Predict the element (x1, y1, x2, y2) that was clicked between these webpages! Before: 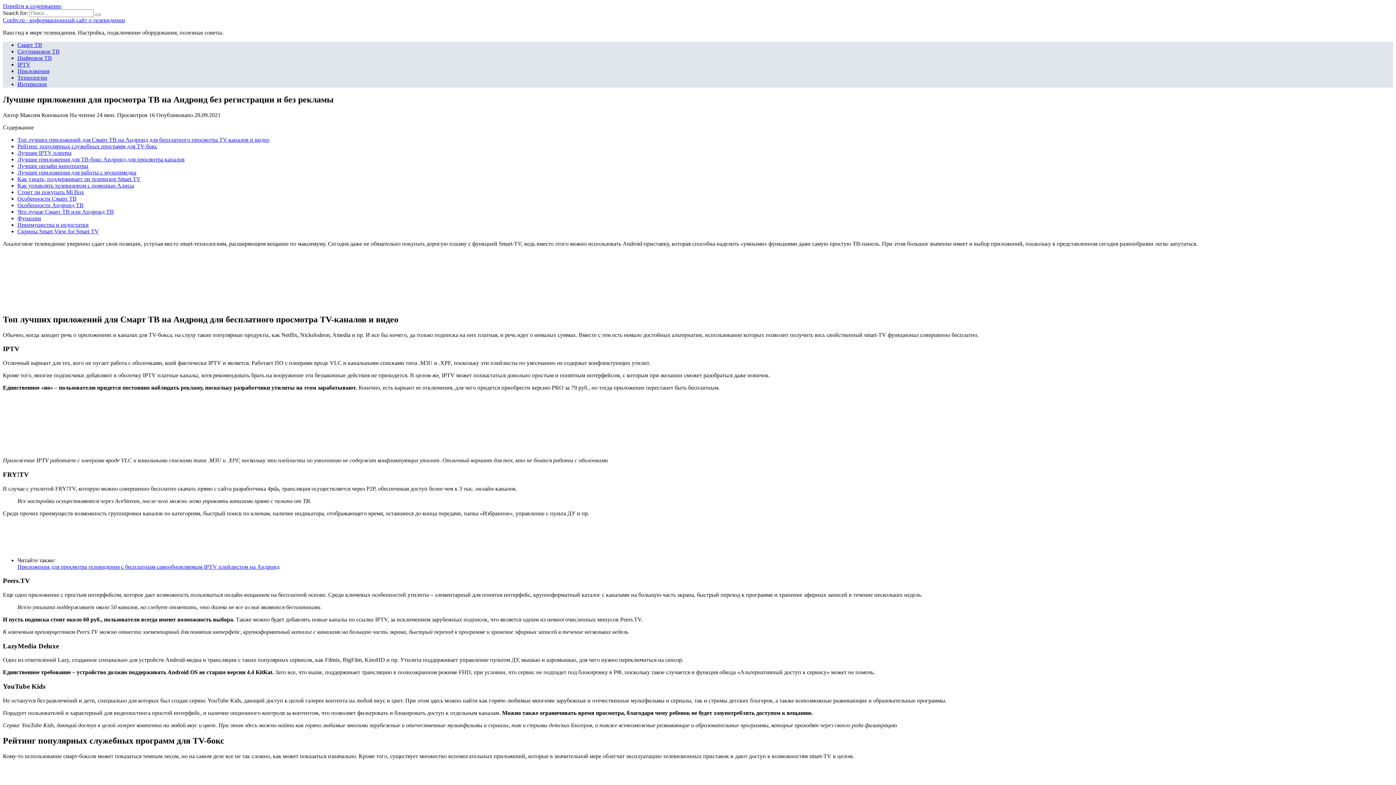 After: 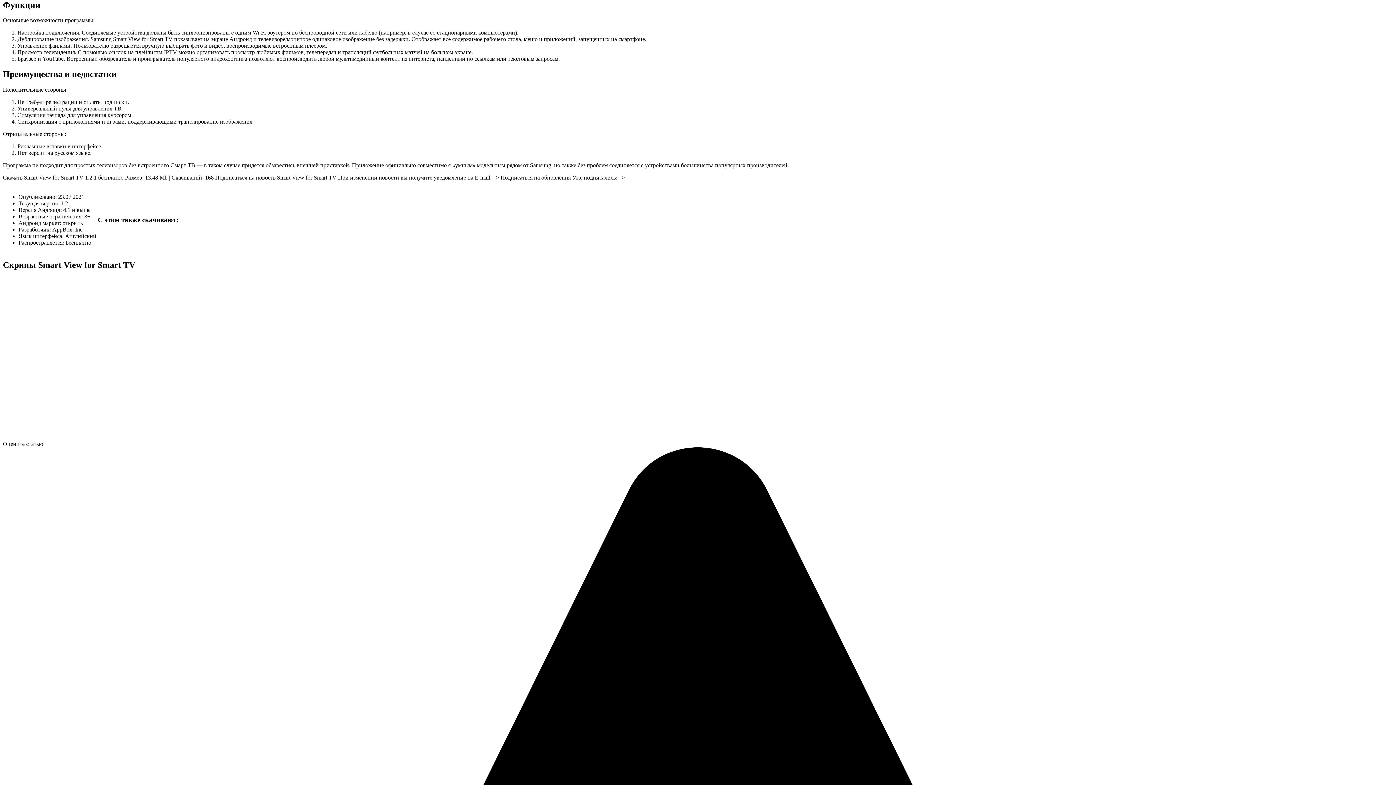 Action: bbox: (17, 215, 41, 221) label: Функции